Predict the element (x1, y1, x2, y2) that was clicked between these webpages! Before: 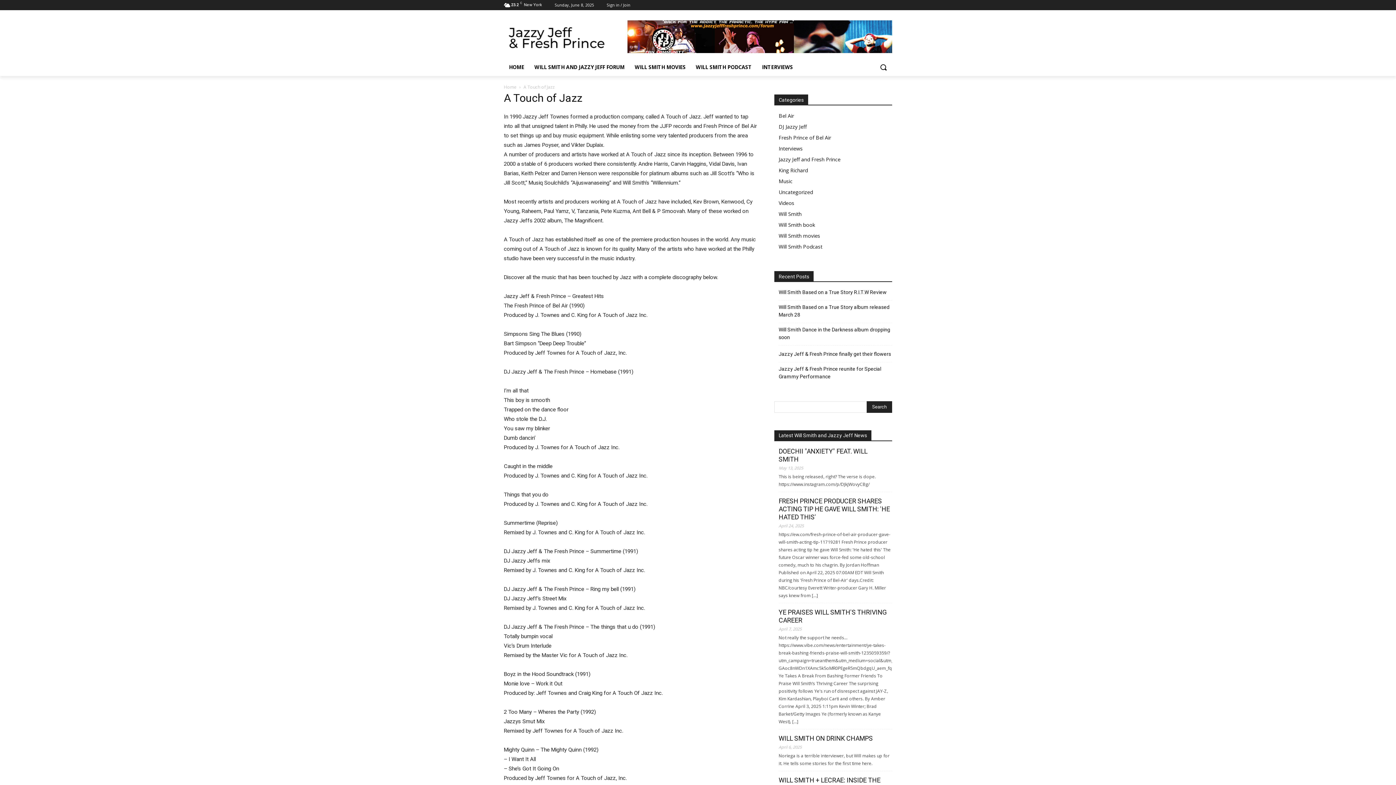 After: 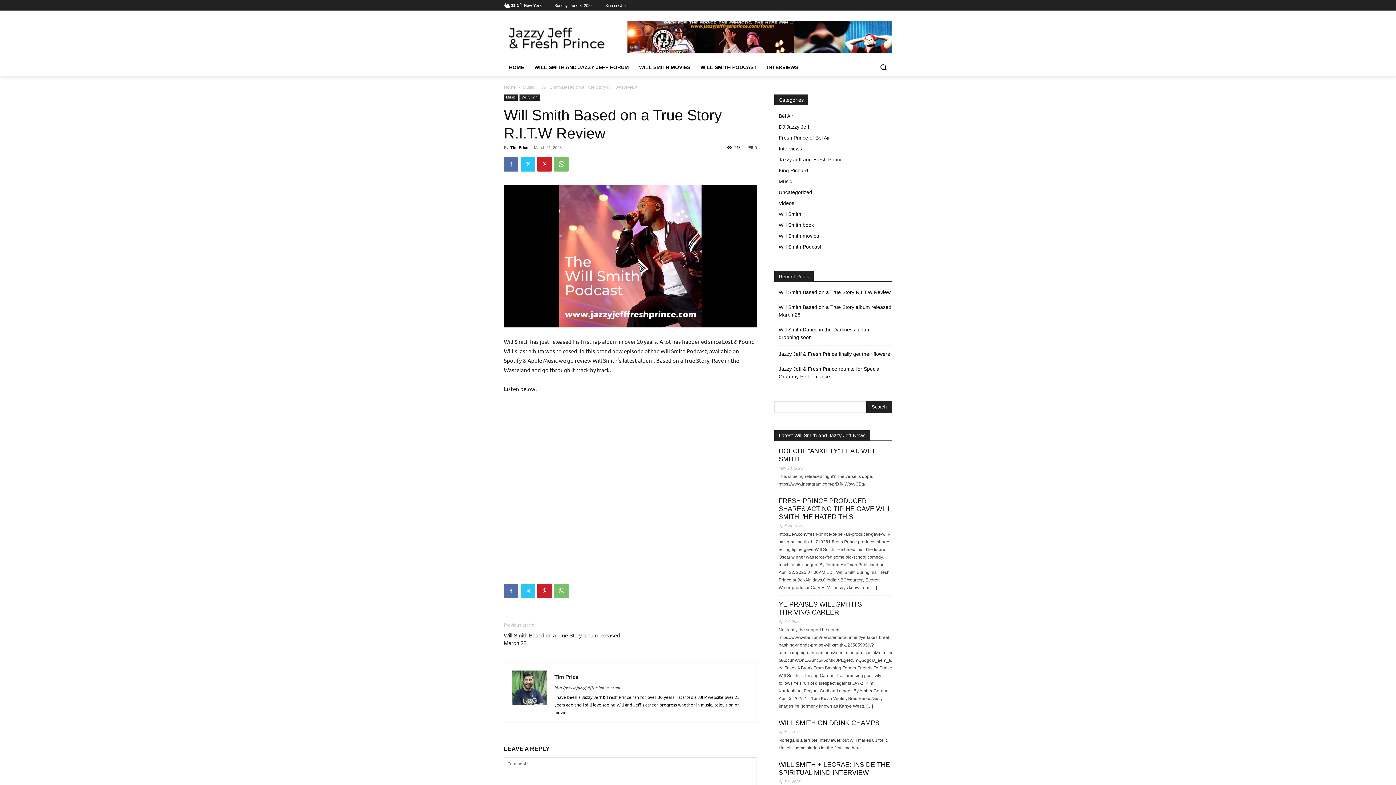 Action: label: Will Smith Based on a True Story R.I.T.W Review bbox: (778, 288, 886, 296)